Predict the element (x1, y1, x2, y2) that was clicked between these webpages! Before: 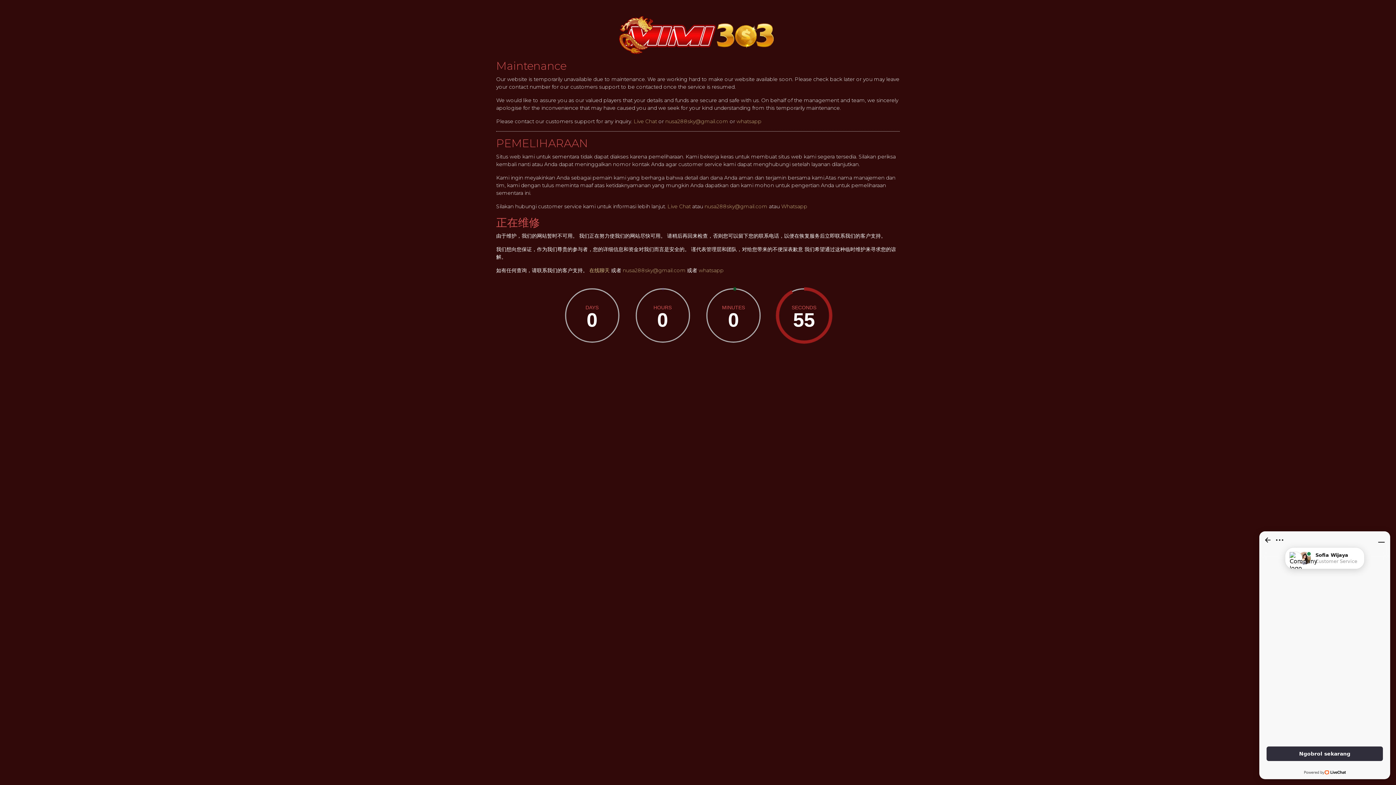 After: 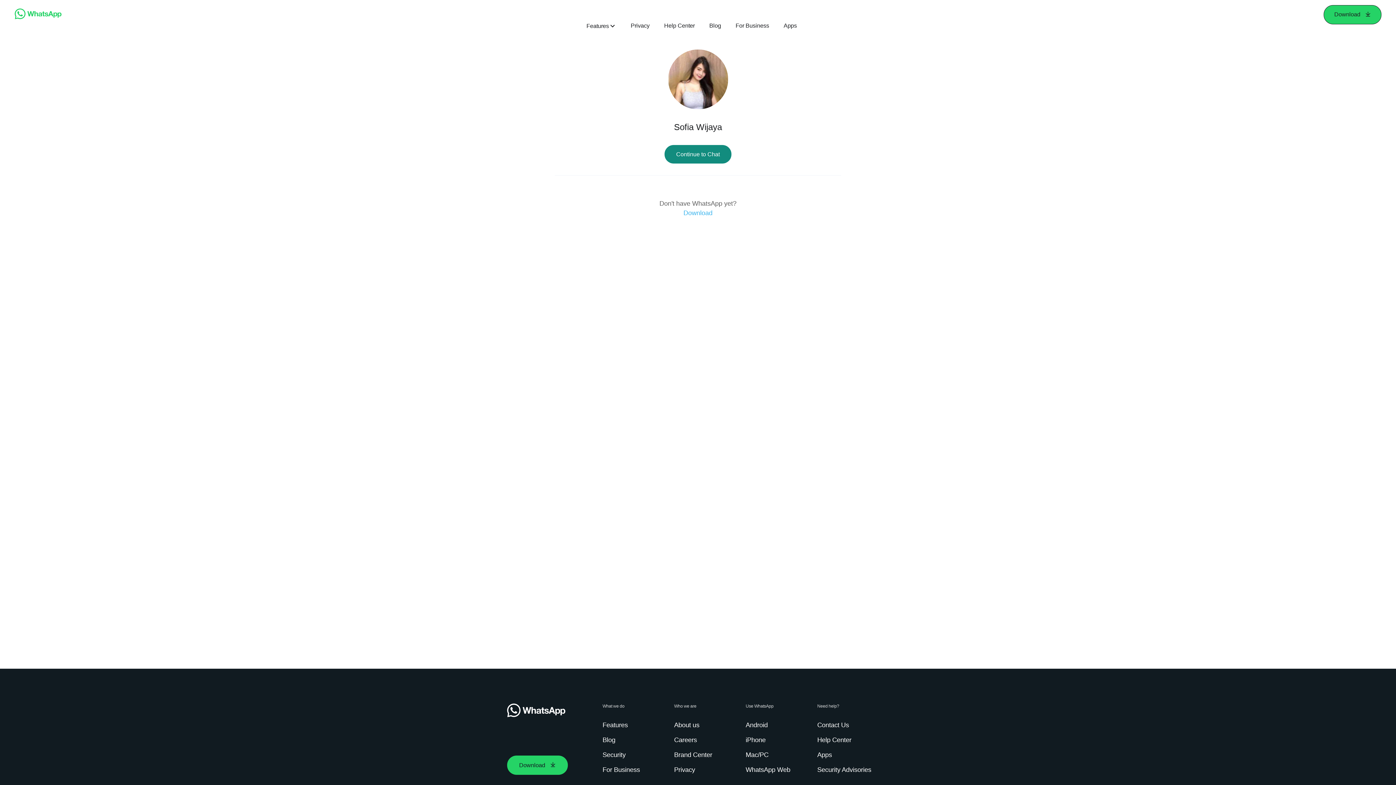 Action: label: Whatsapp bbox: (781, 203, 807, 209)